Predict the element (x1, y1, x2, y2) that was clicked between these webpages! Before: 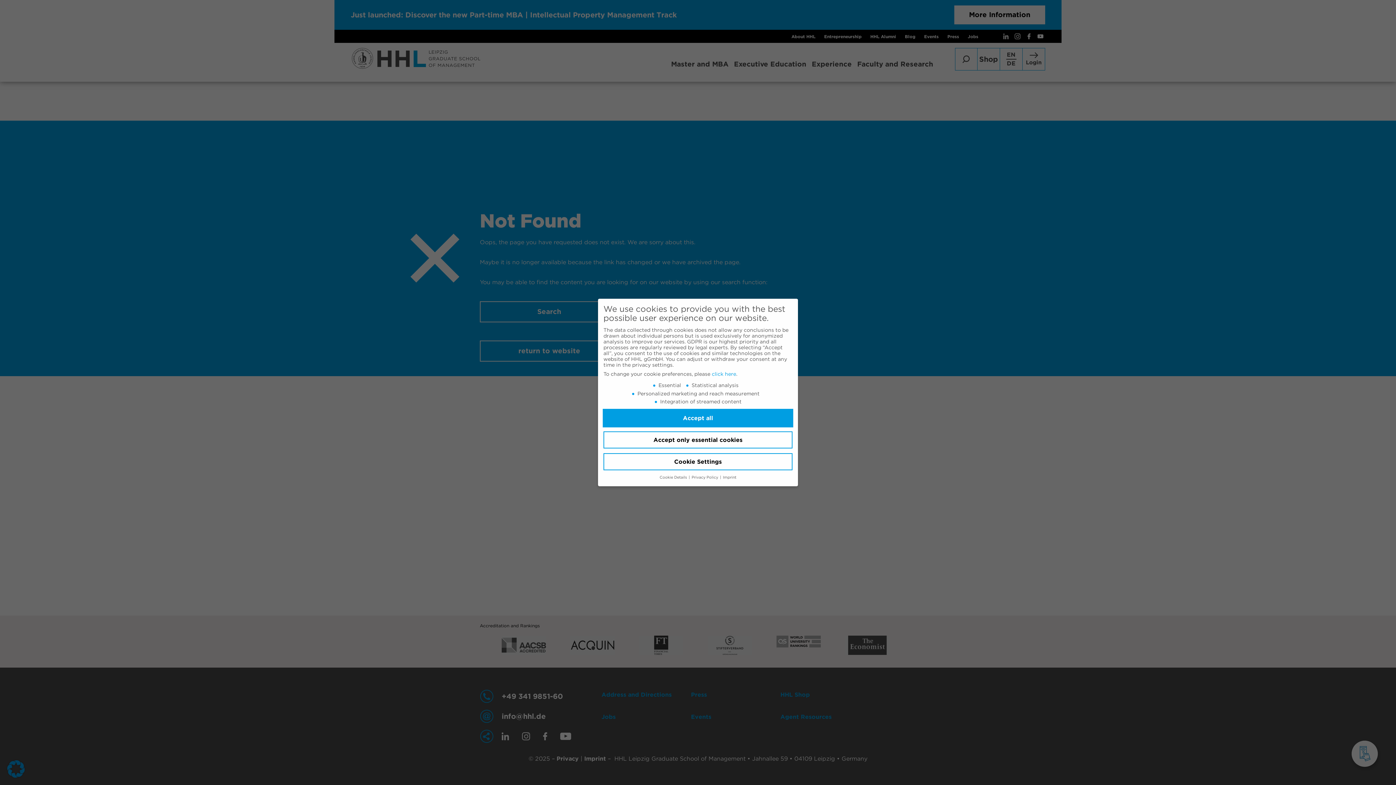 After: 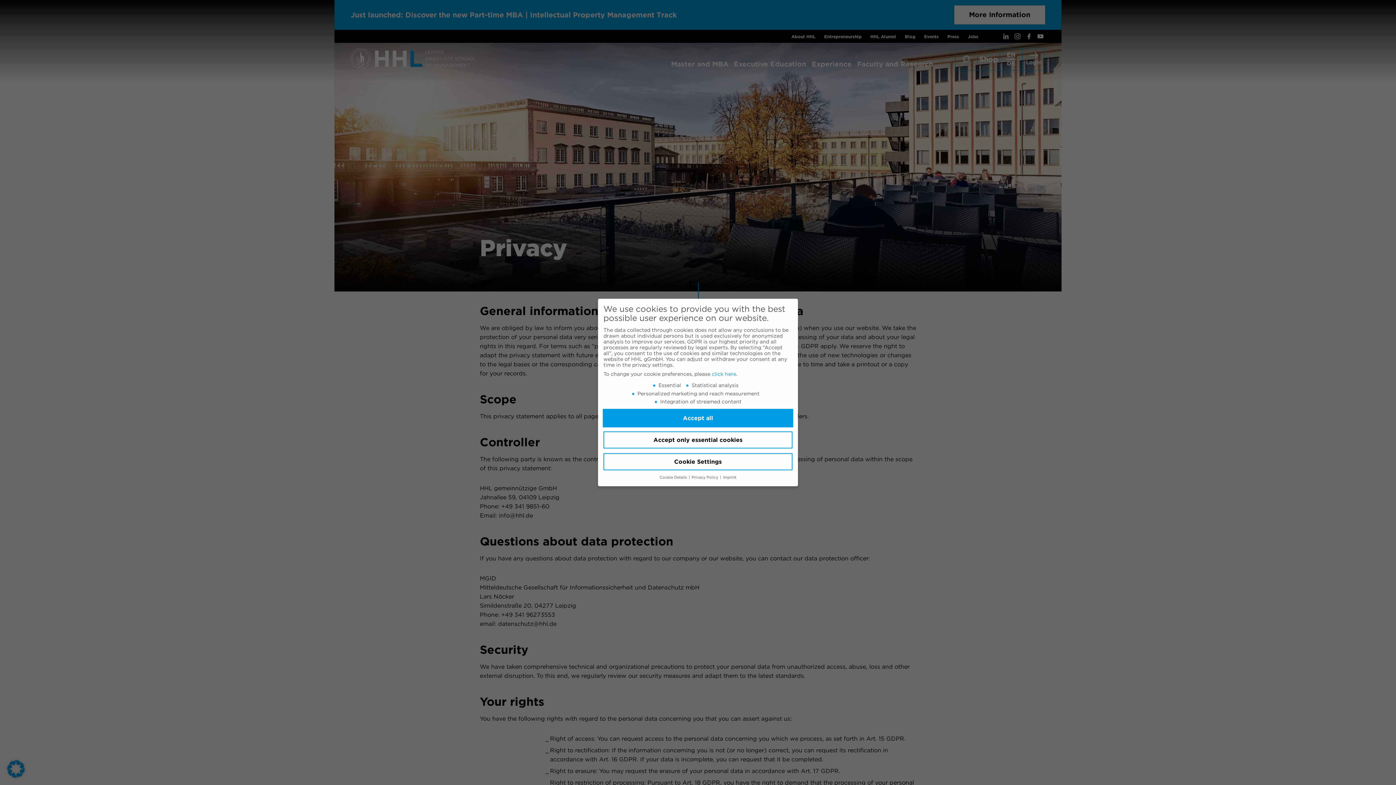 Action: label: click here bbox: (712, 371, 736, 377)